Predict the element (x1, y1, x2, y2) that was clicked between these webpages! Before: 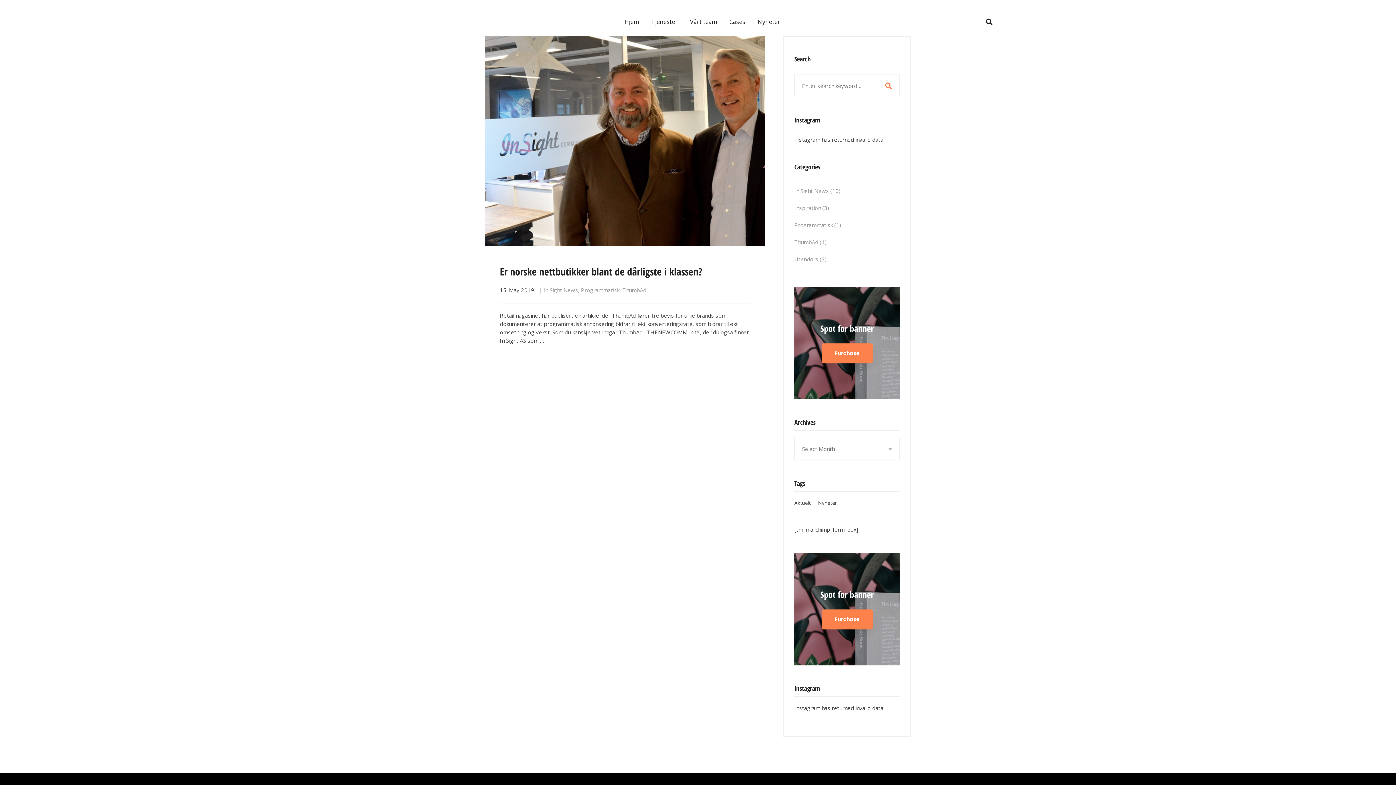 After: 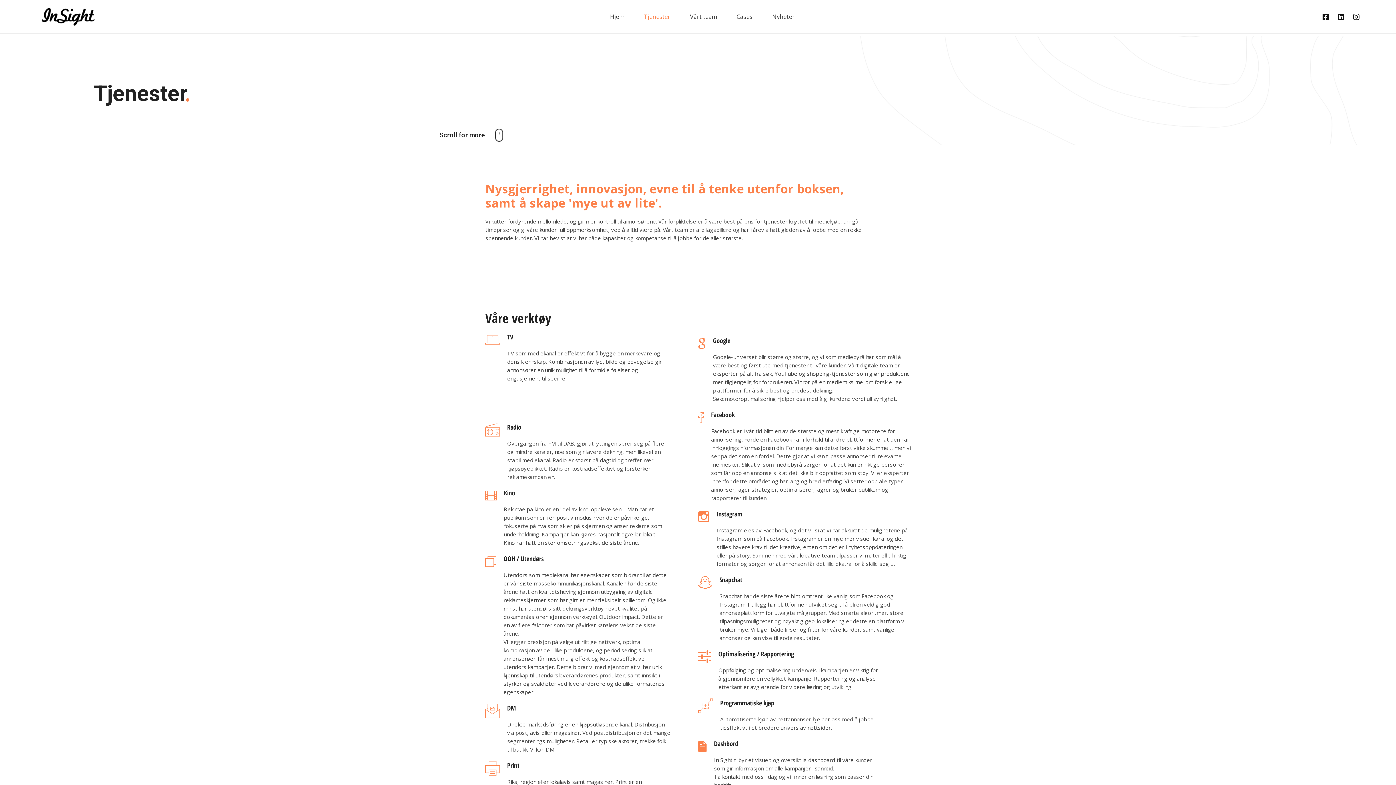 Action: label: Tjenester bbox: (645, 0, 683, 43)